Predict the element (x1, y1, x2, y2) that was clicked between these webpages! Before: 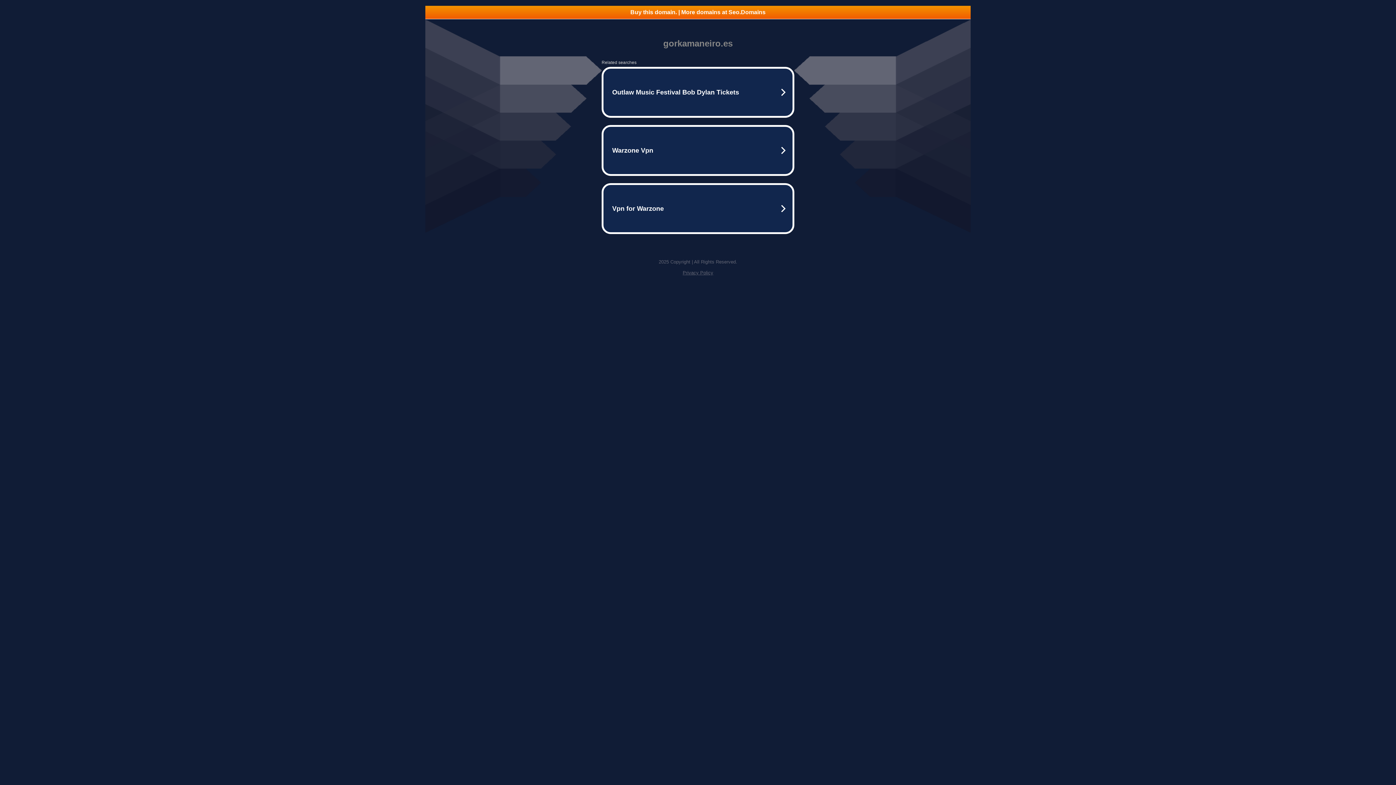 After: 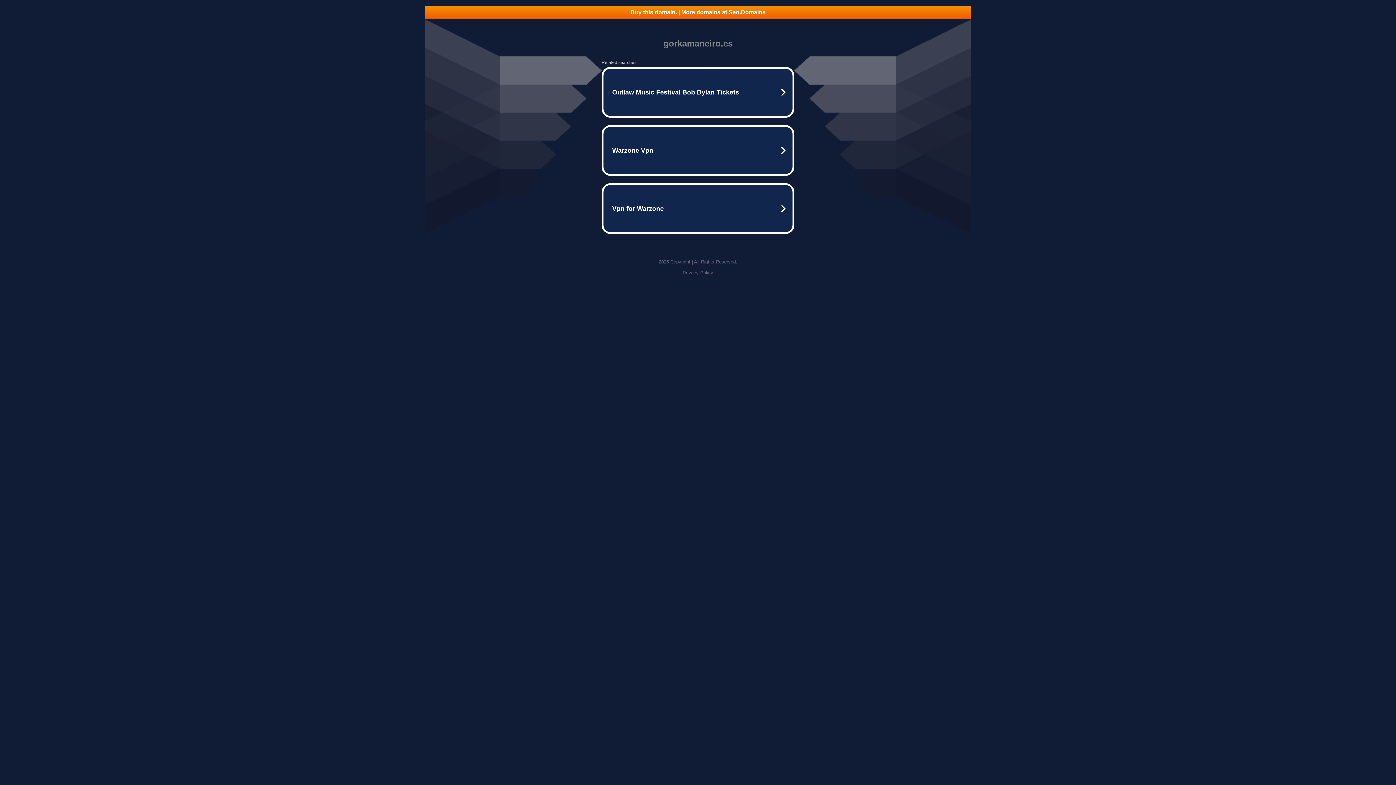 Action: bbox: (682, 270, 713, 275) label: Privacy Policy